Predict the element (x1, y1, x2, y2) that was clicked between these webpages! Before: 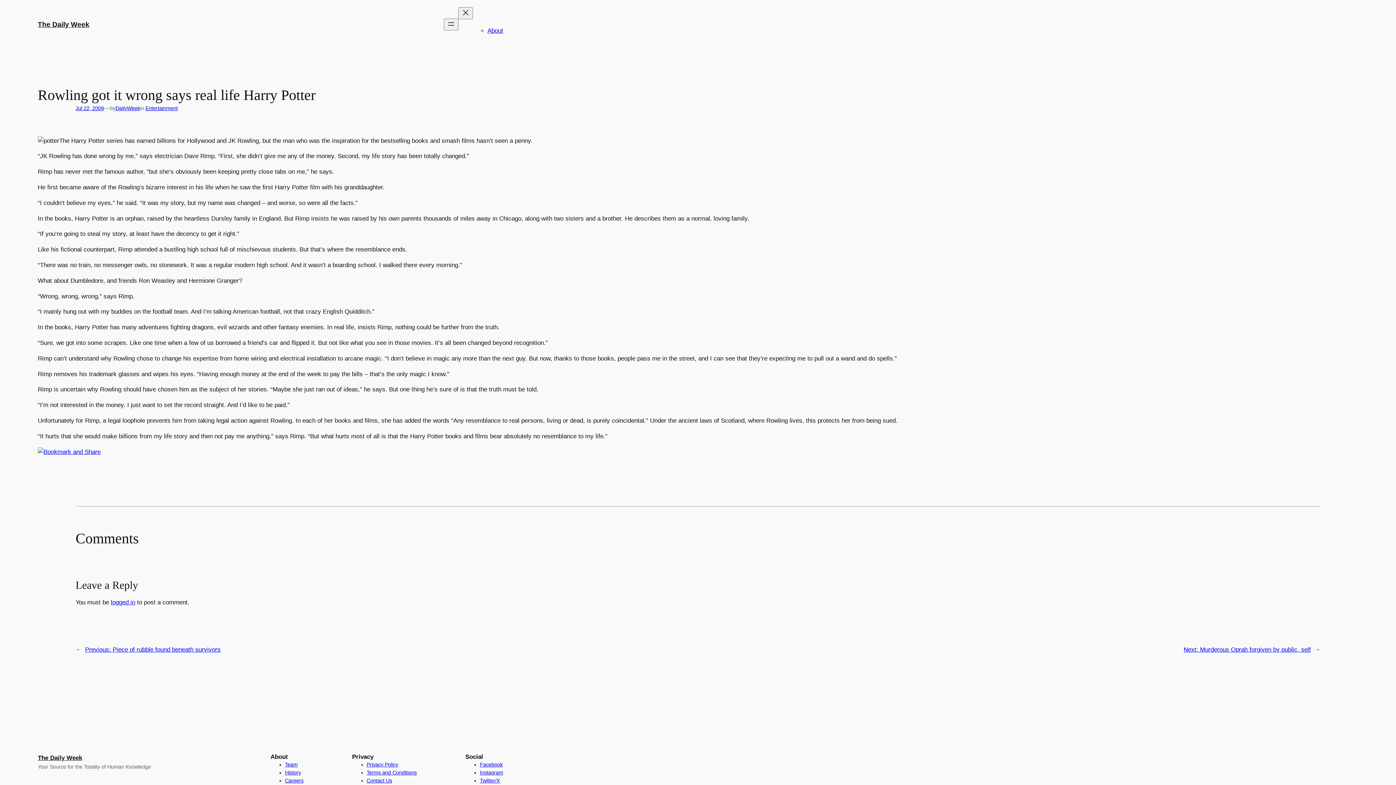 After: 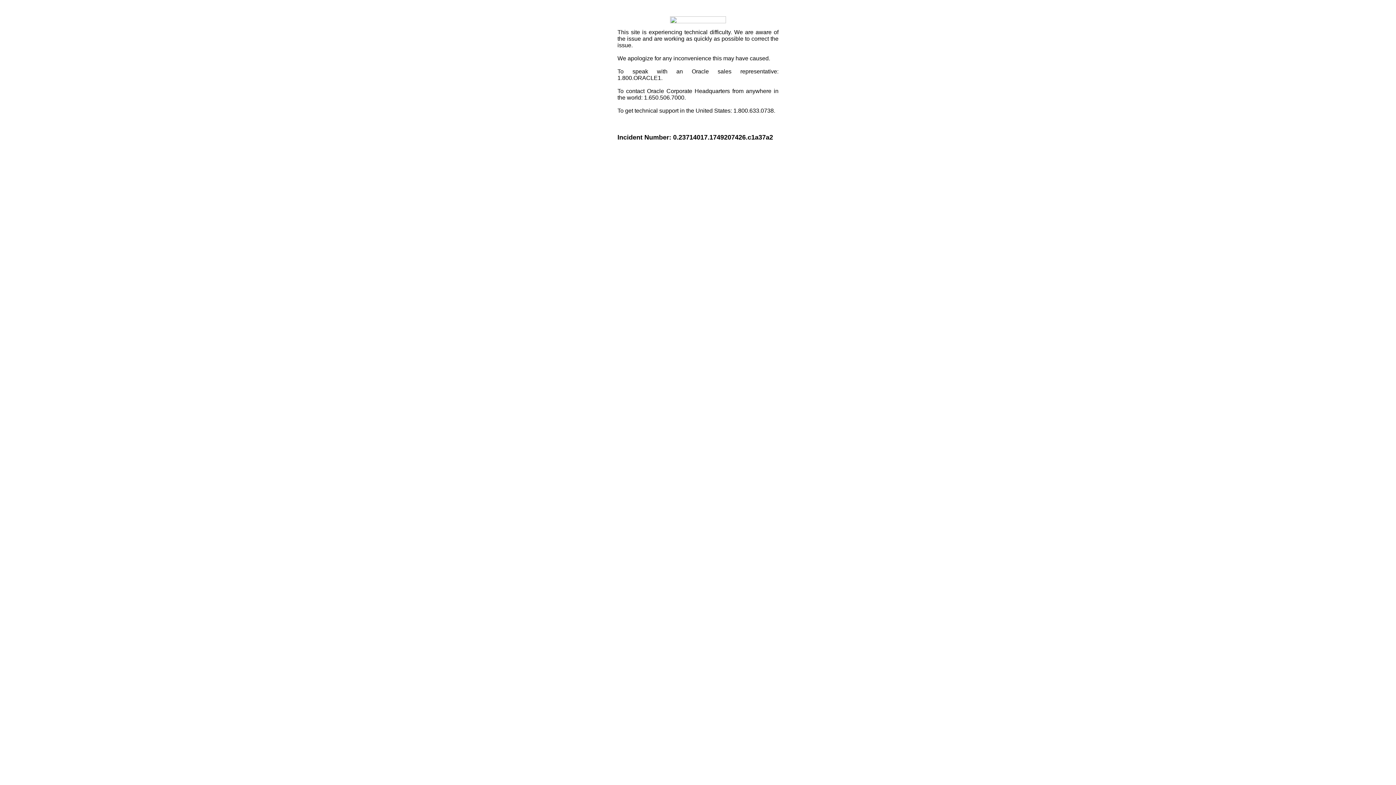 Action: bbox: (37, 448, 100, 455)